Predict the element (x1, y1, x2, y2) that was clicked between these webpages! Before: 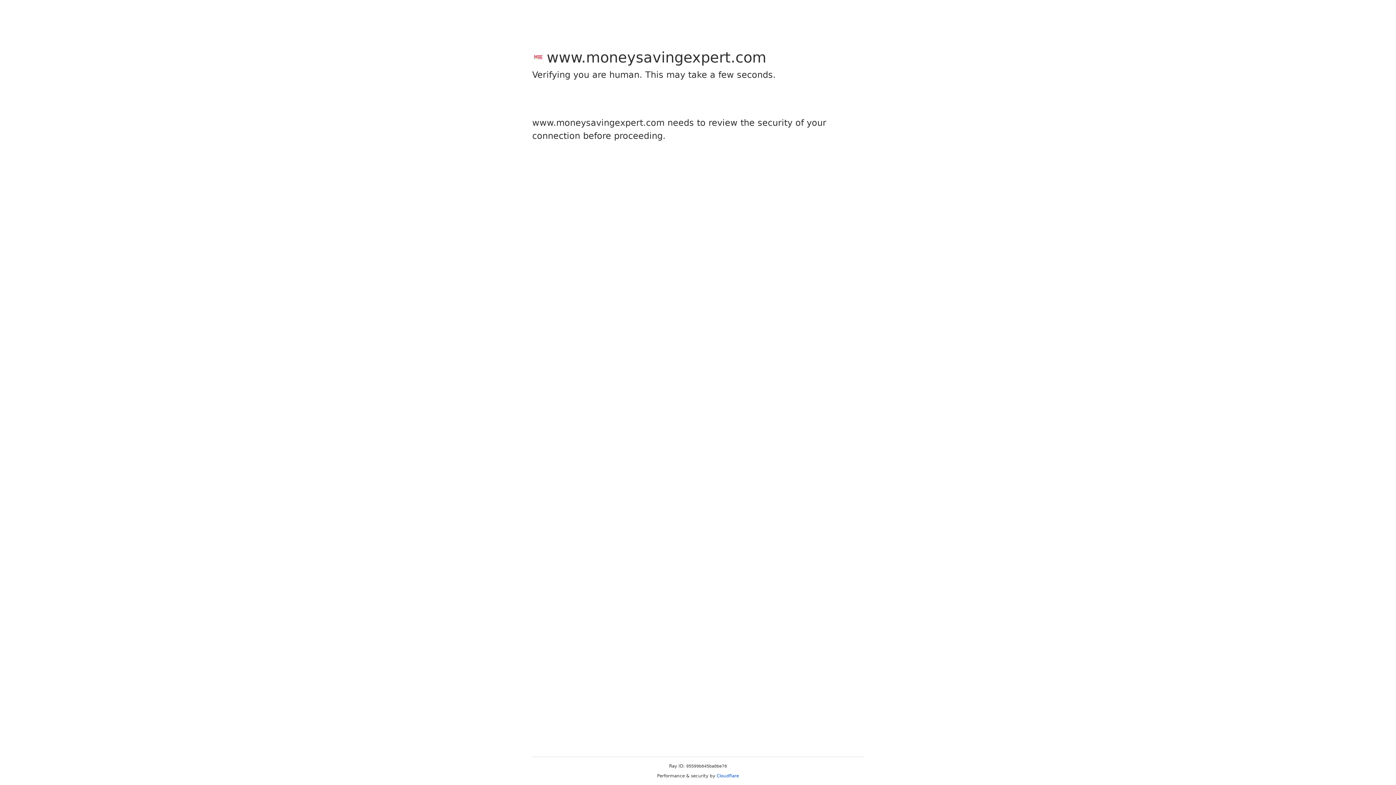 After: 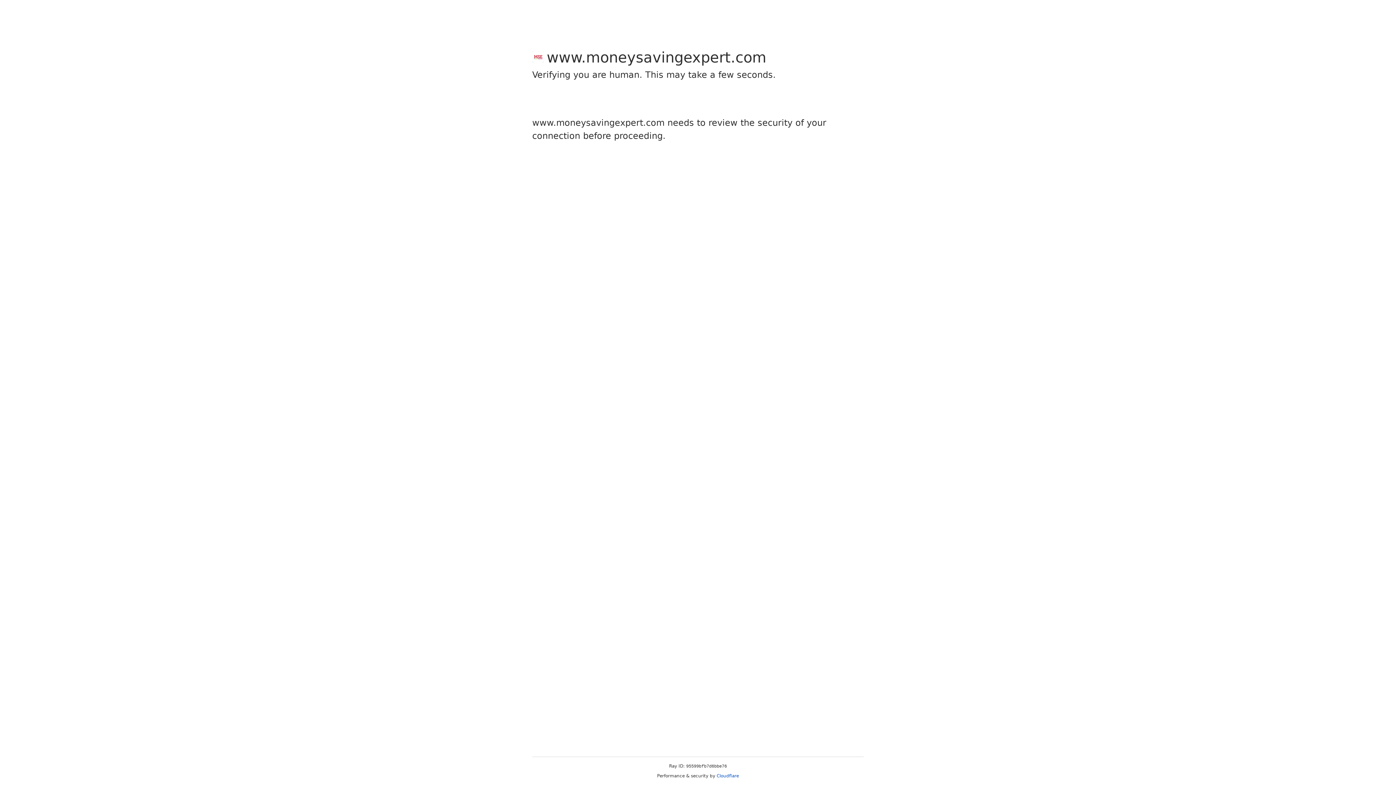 Action: bbox: (716, 773, 739, 778) label: Cloudflare